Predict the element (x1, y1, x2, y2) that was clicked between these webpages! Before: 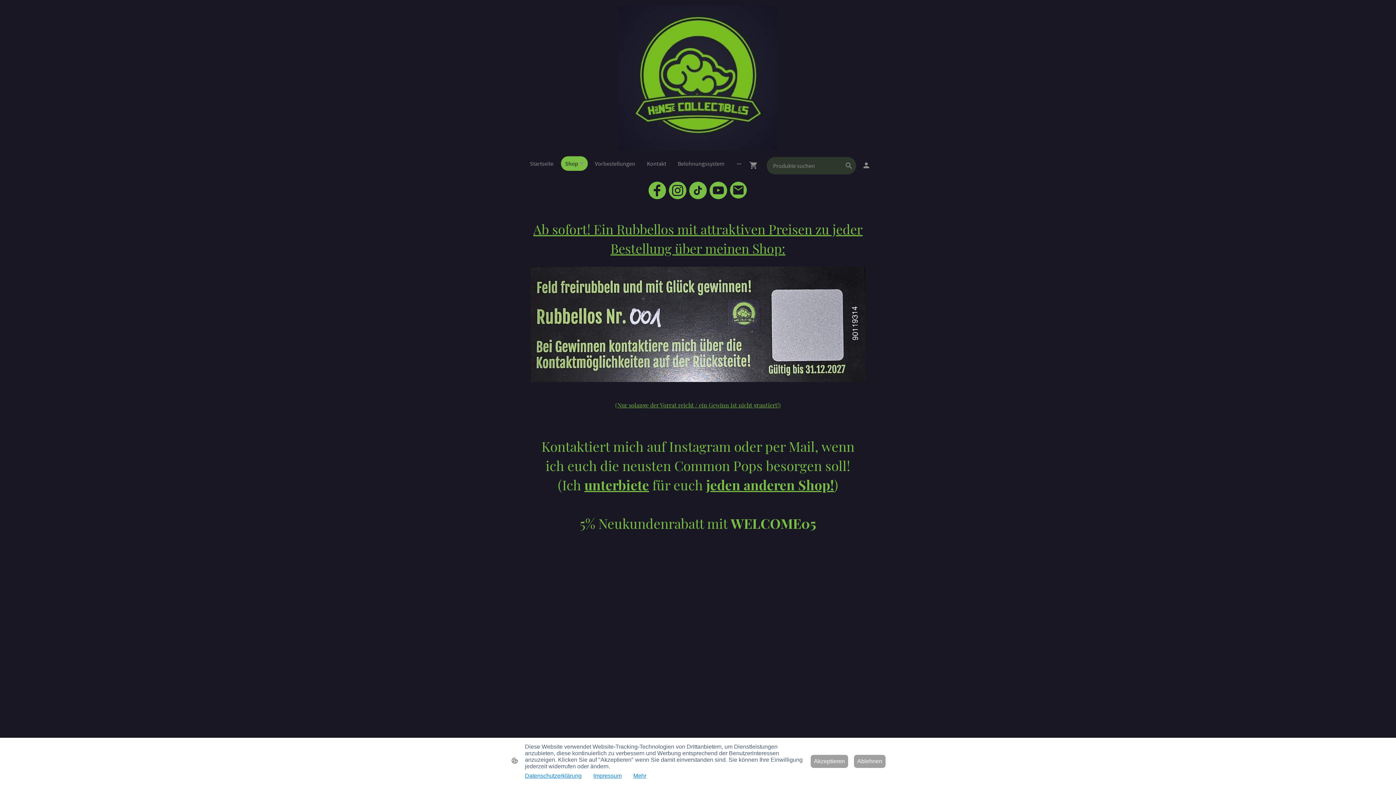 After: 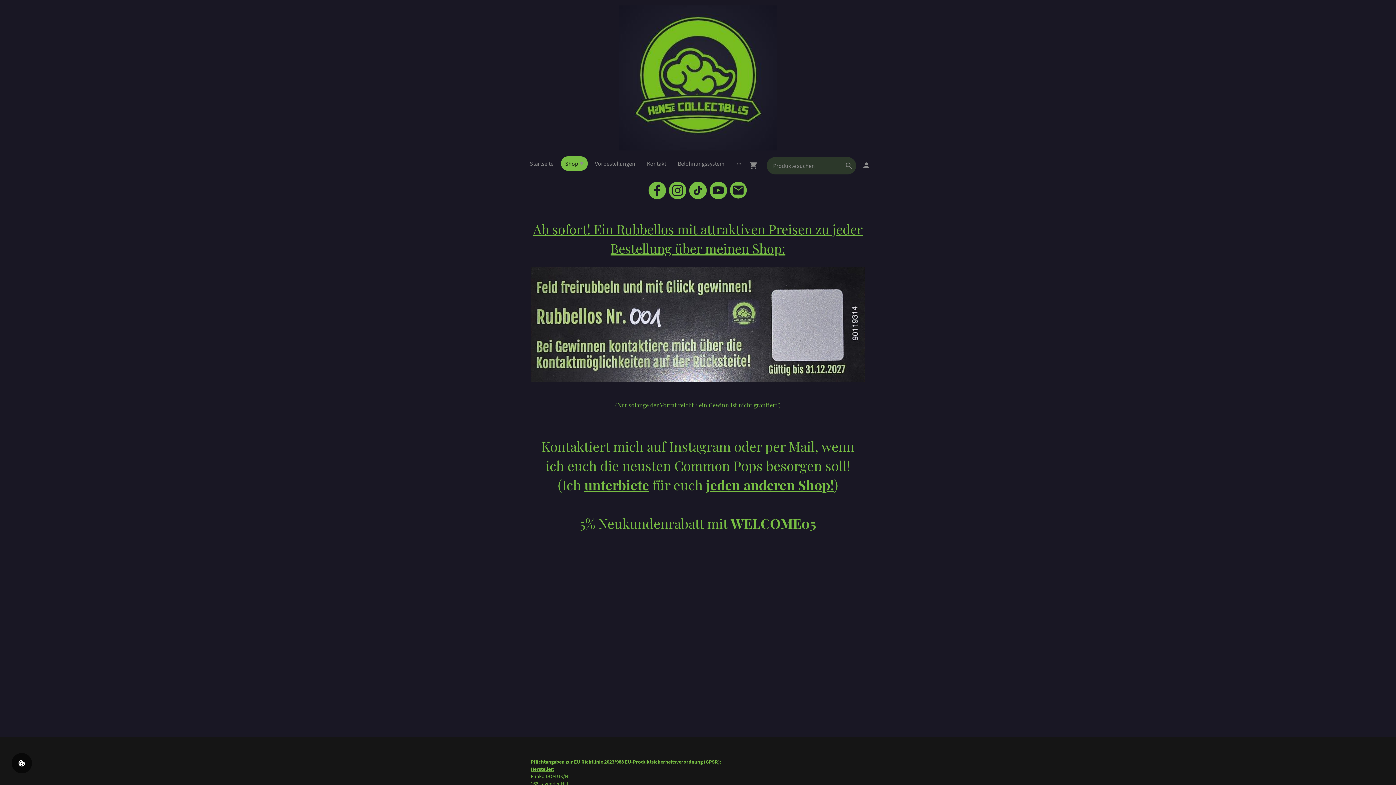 Action: bbox: (810, 755, 848, 768) label: Akzeptieren